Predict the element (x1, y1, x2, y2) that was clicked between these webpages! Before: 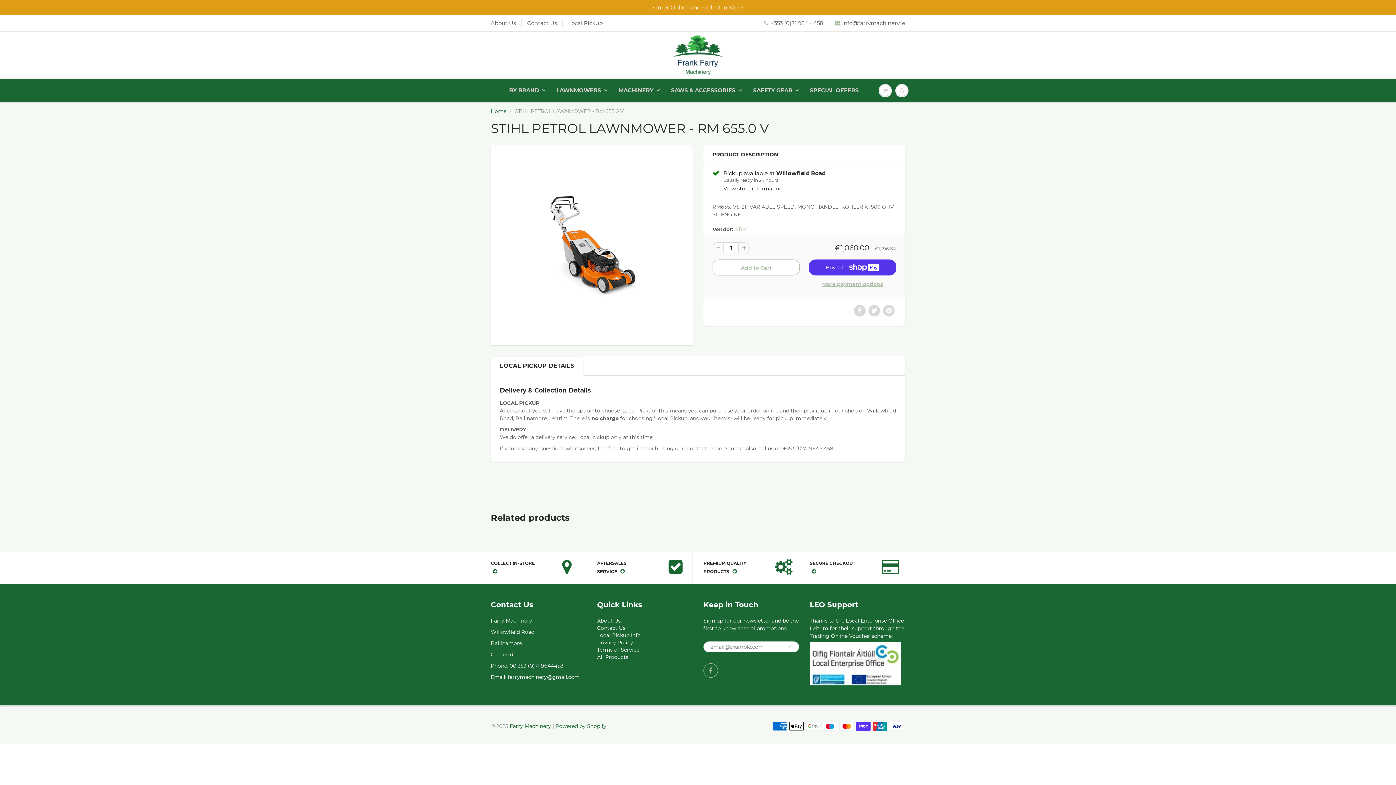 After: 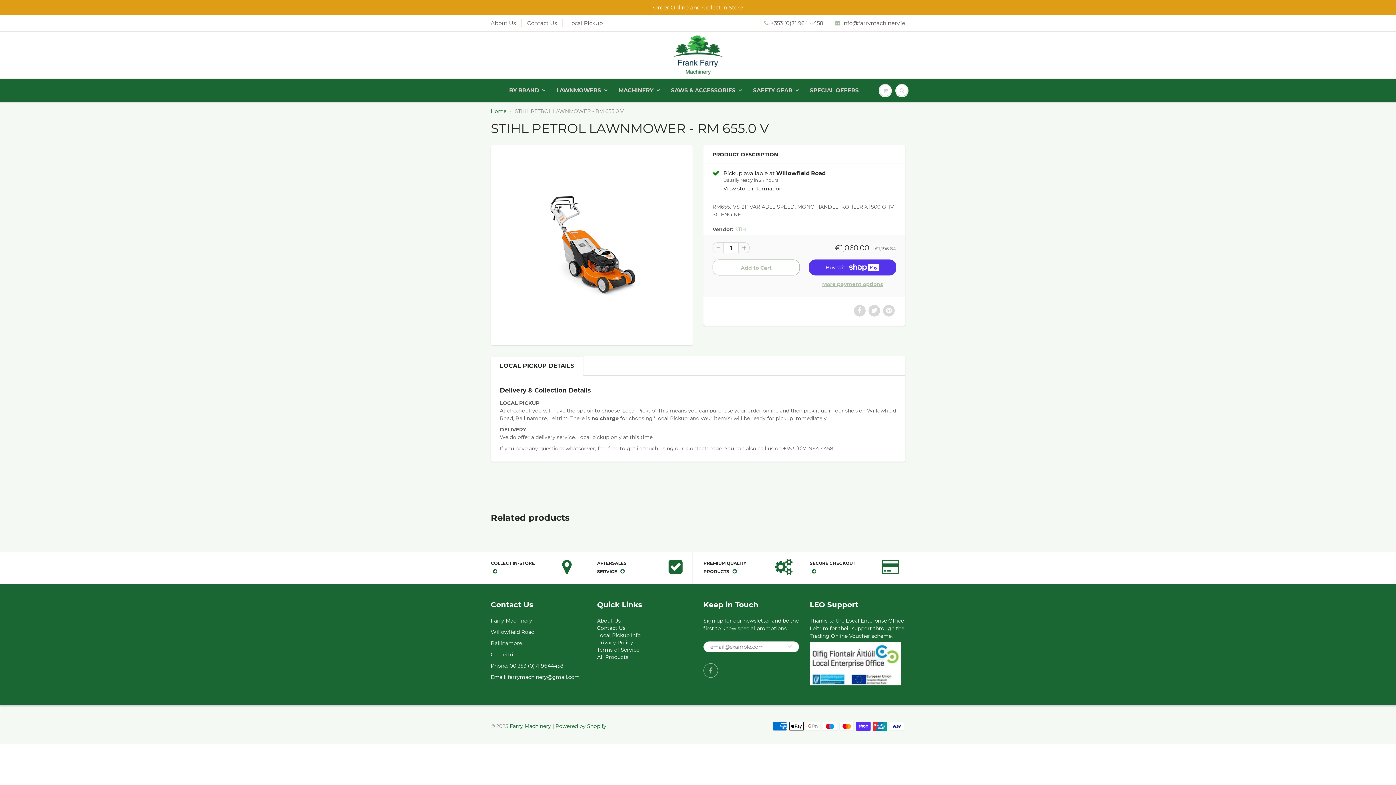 Action: bbox: (712, 242, 723, 253)